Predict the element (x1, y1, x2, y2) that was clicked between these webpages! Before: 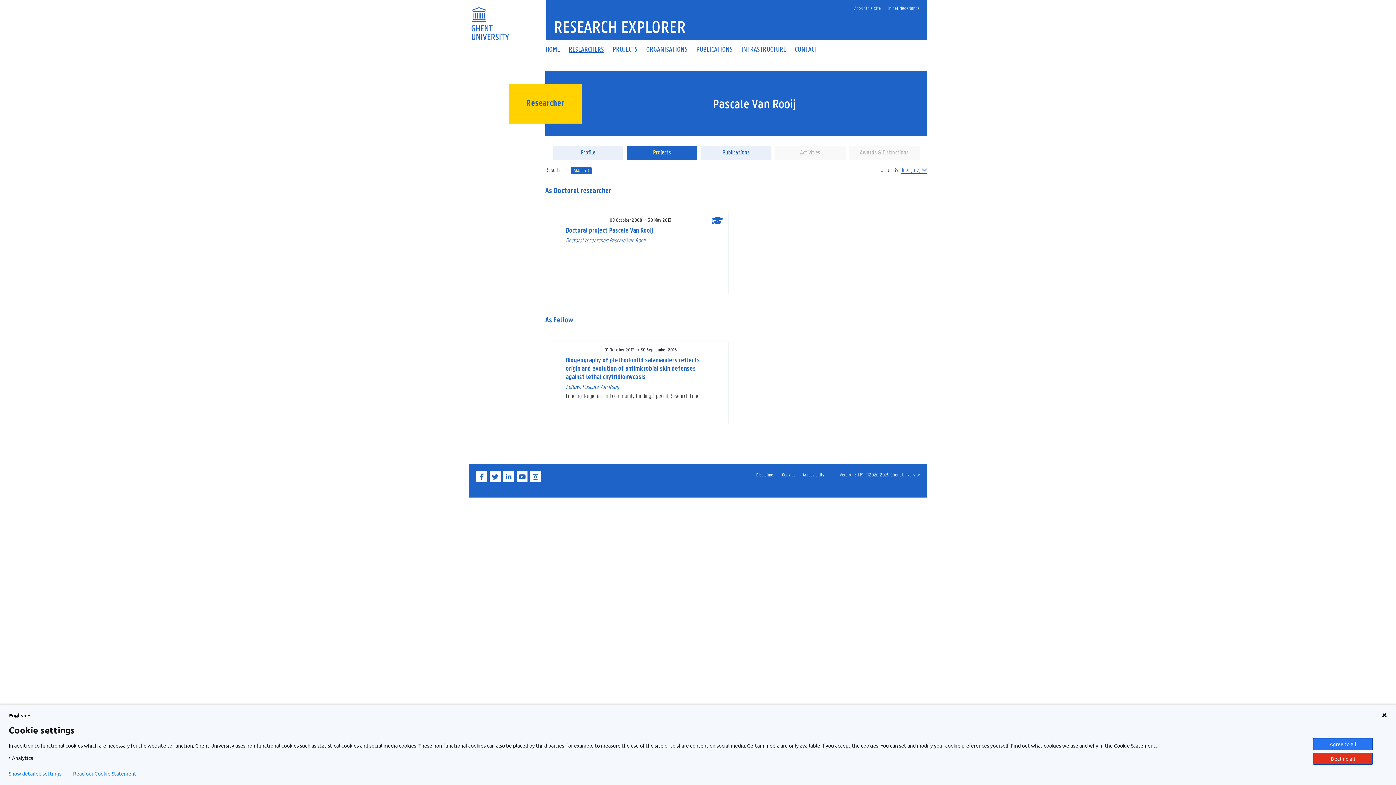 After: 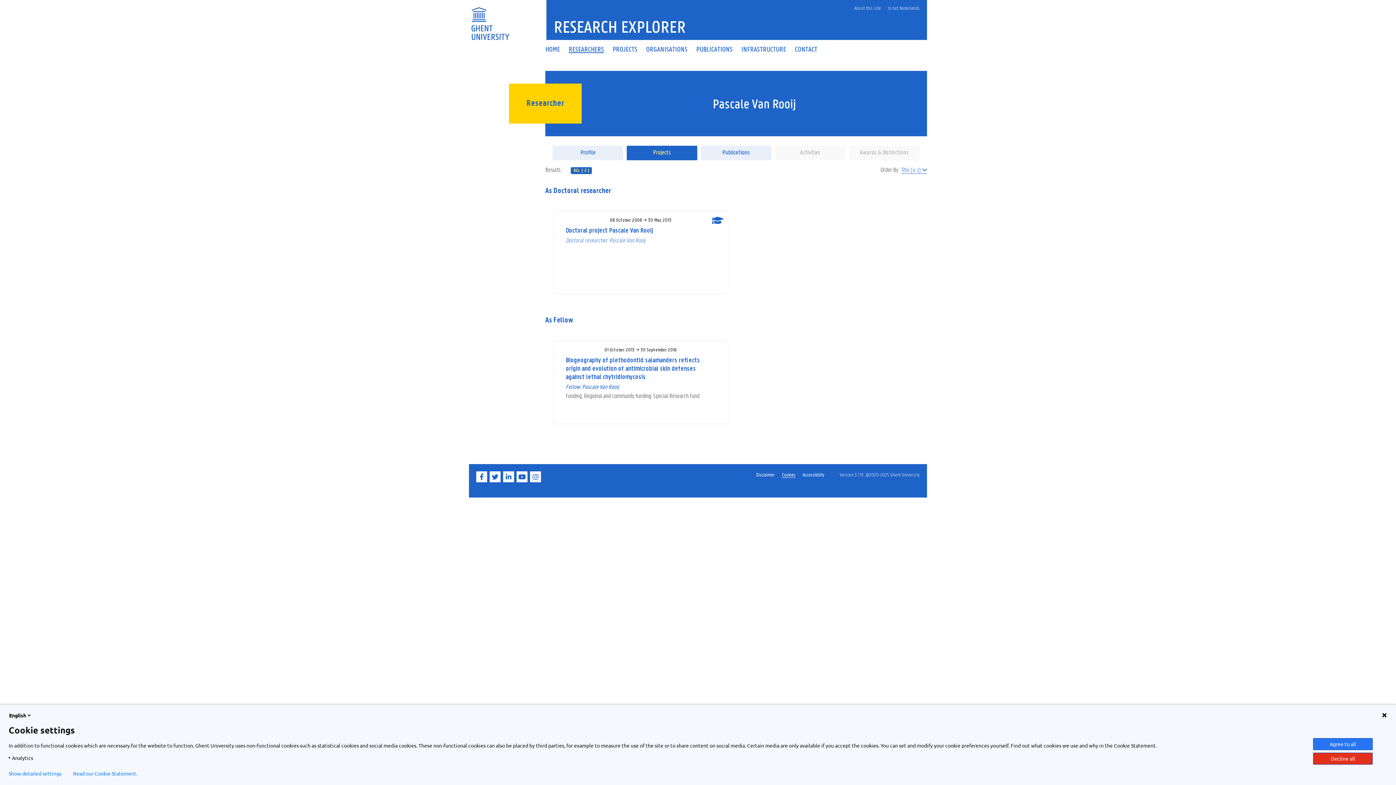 Action: bbox: (782, 471, 795, 478) label: Cookies